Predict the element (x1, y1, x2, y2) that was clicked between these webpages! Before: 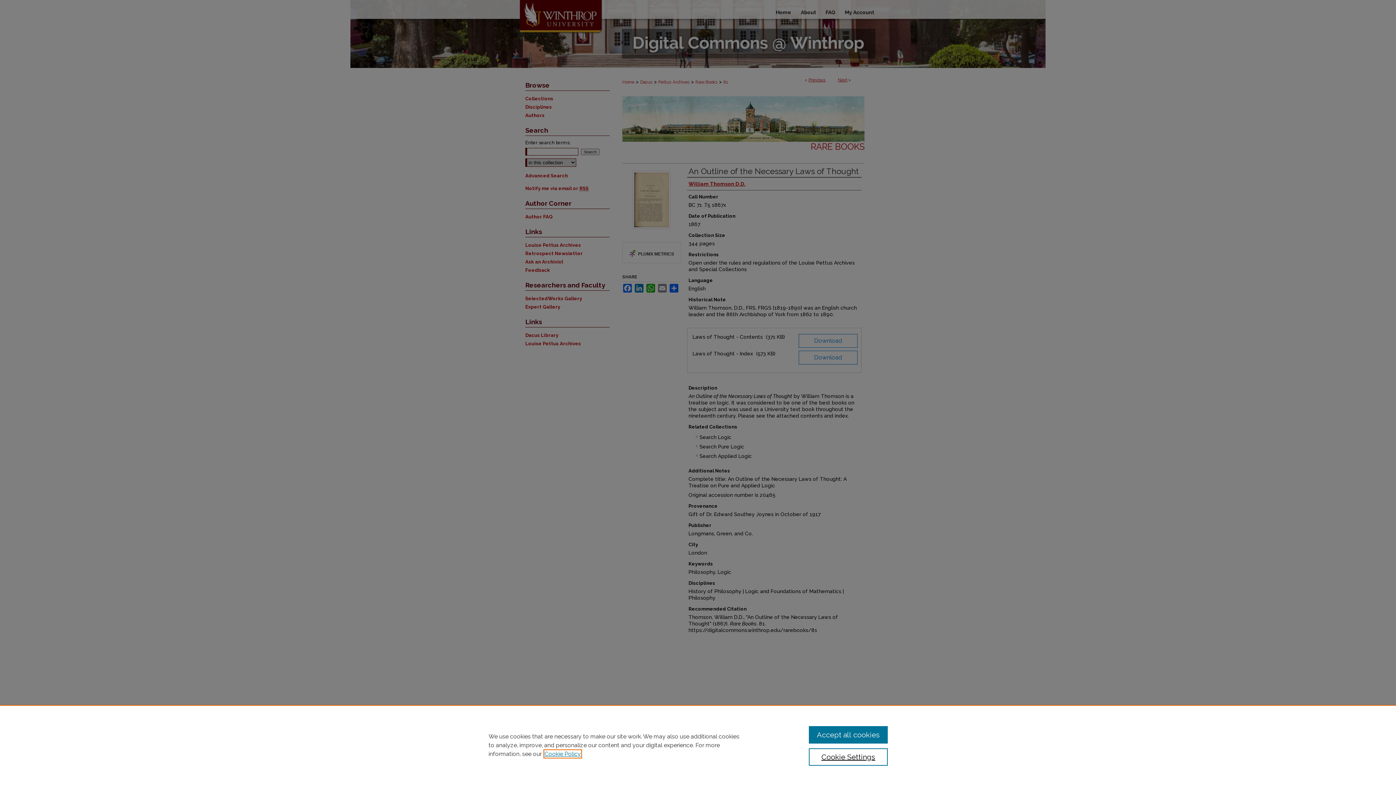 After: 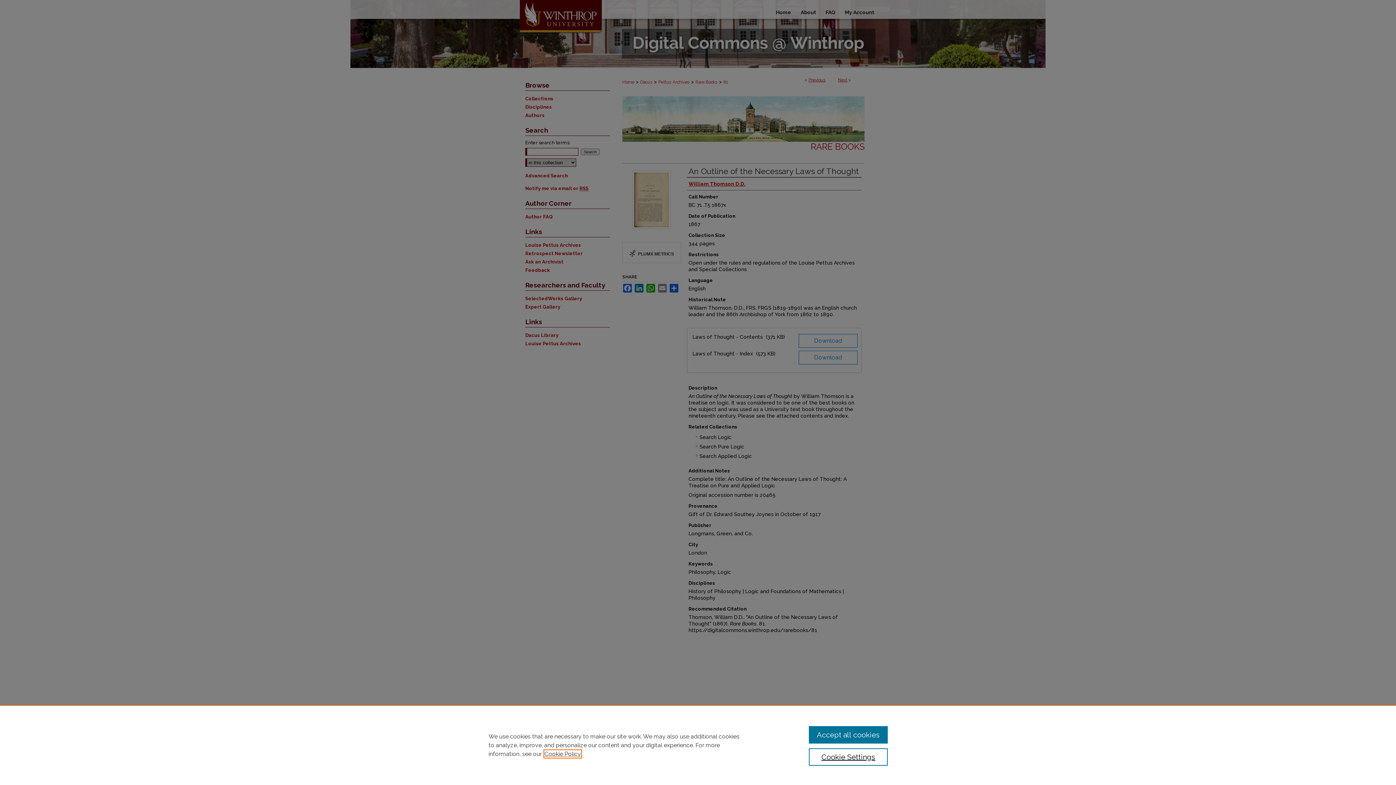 Action: bbox: (544, 750, 581, 757) label: , opens in a new tab